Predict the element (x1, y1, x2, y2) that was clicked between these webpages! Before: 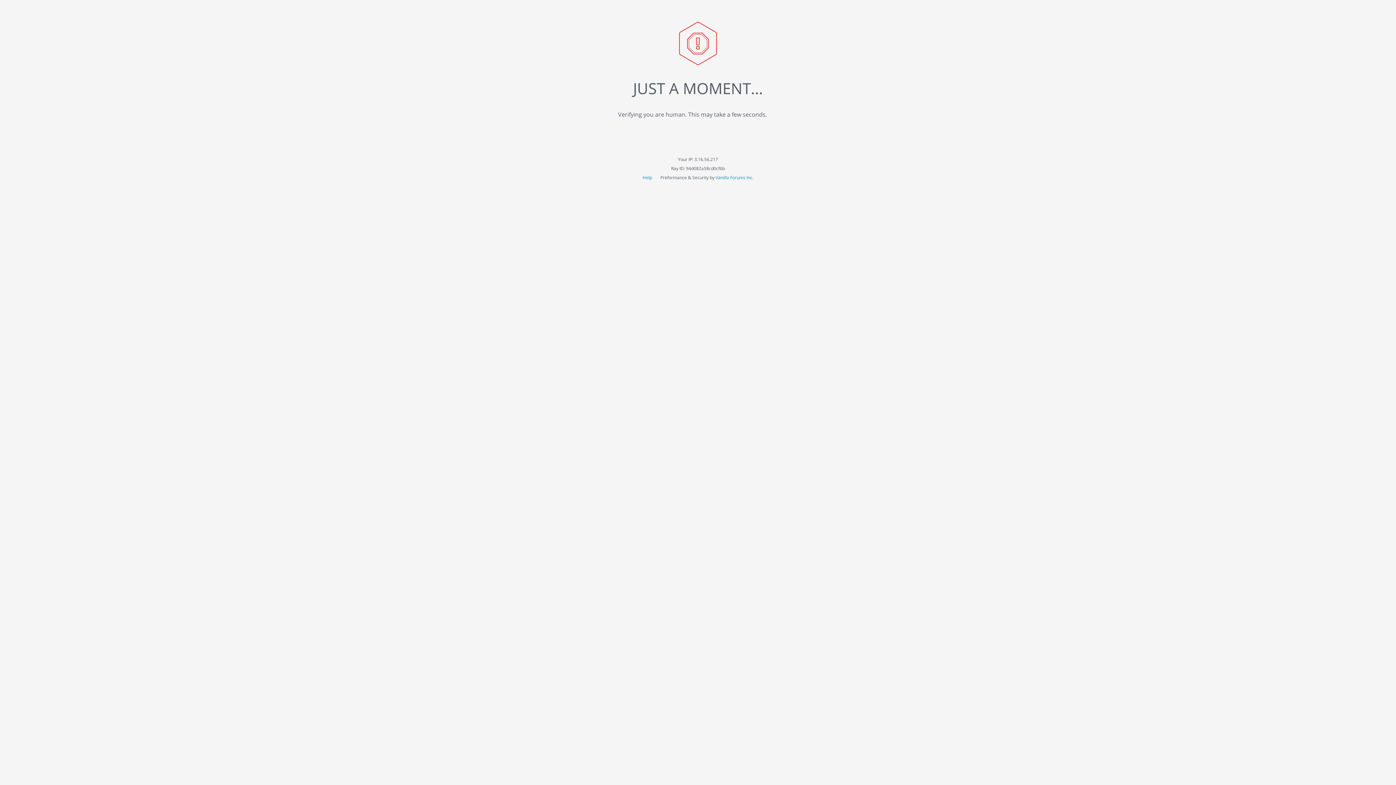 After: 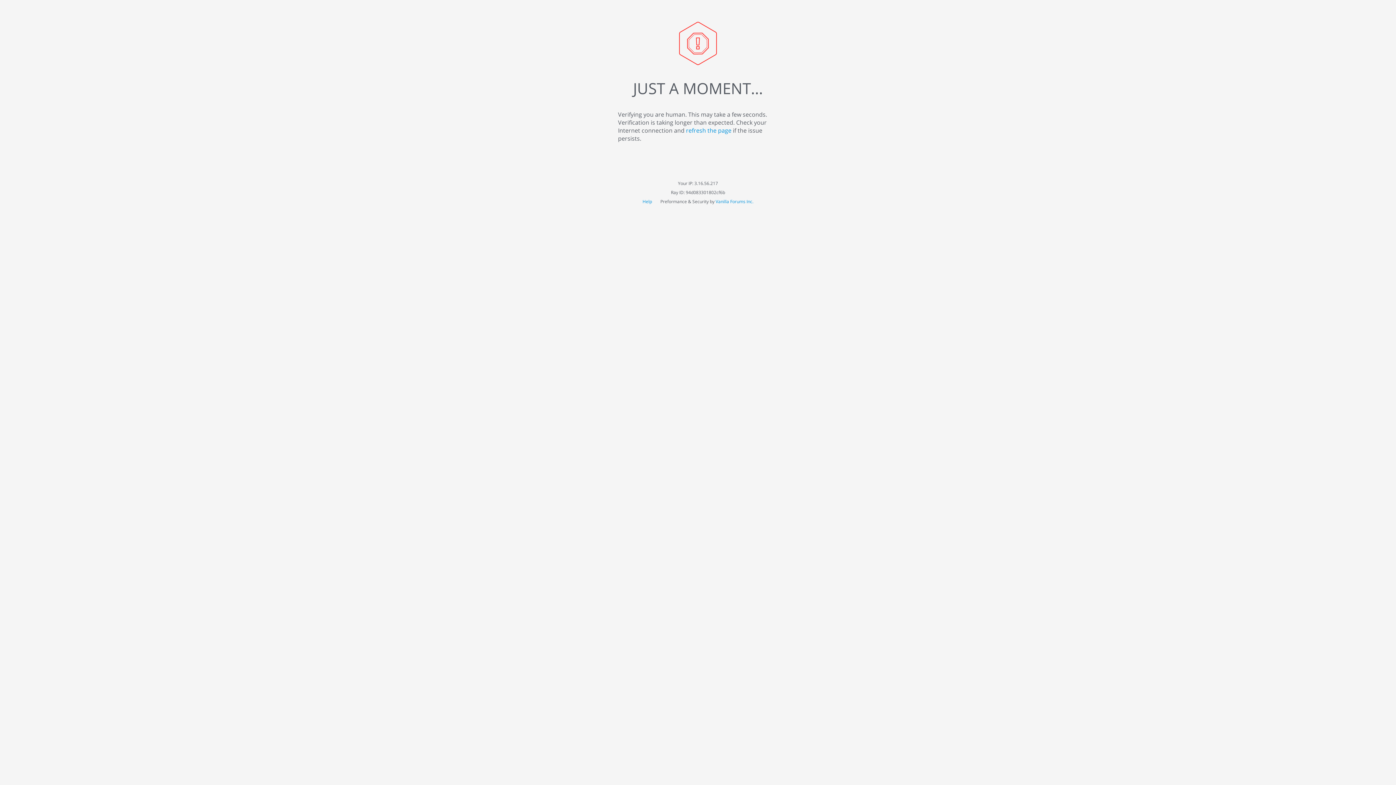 Action: label: Help  bbox: (642, 174, 653, 180)